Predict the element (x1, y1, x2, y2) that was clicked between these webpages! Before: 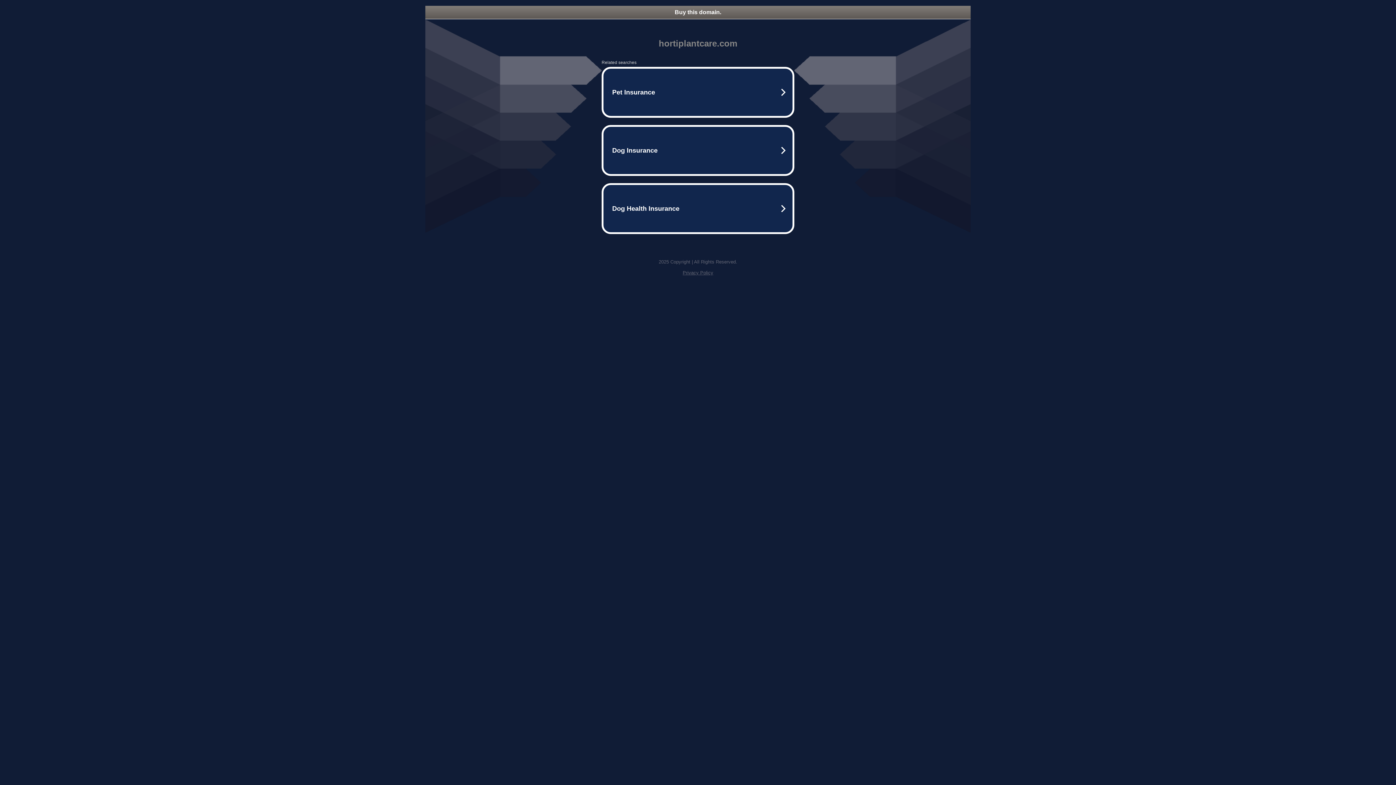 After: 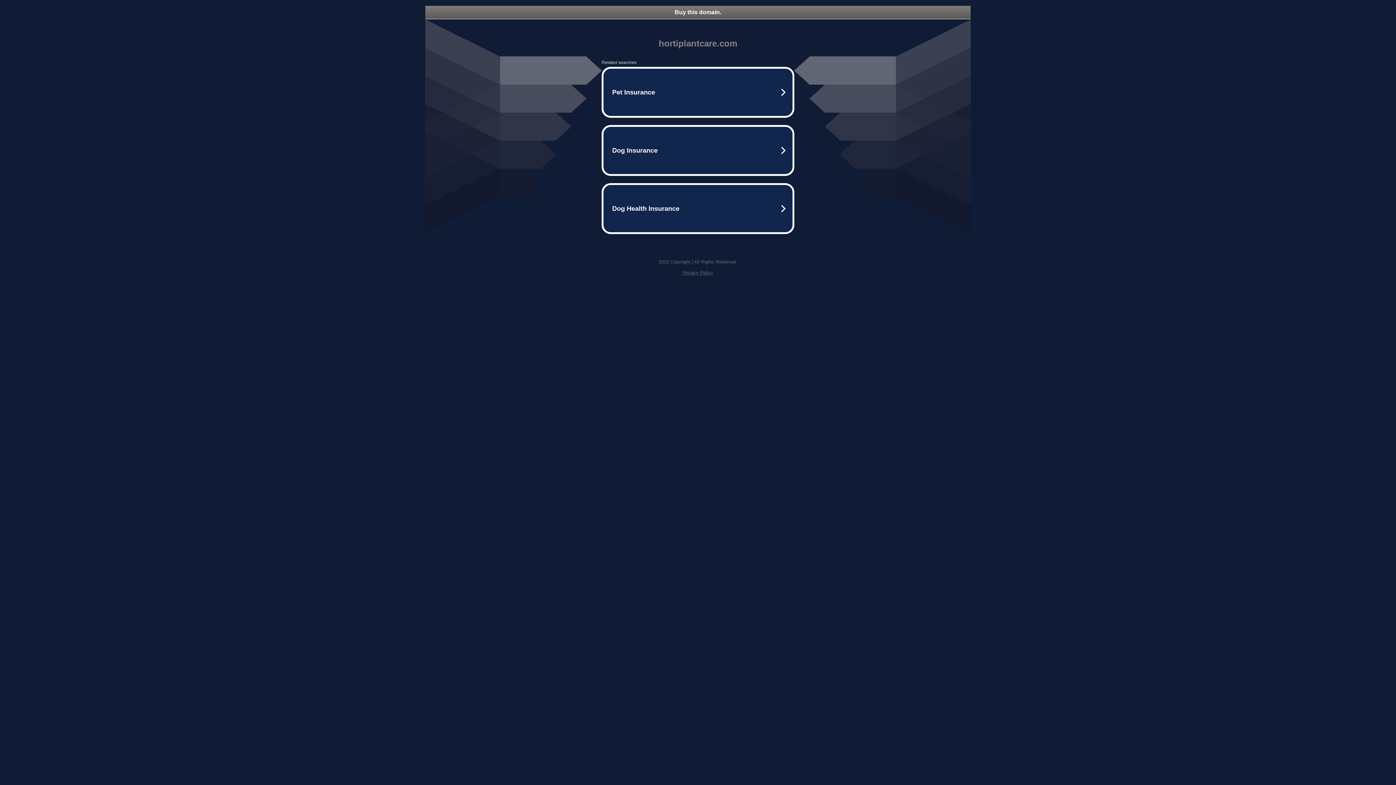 Action: label: Privacy Policy bbox: (682, 270, 713, 275)